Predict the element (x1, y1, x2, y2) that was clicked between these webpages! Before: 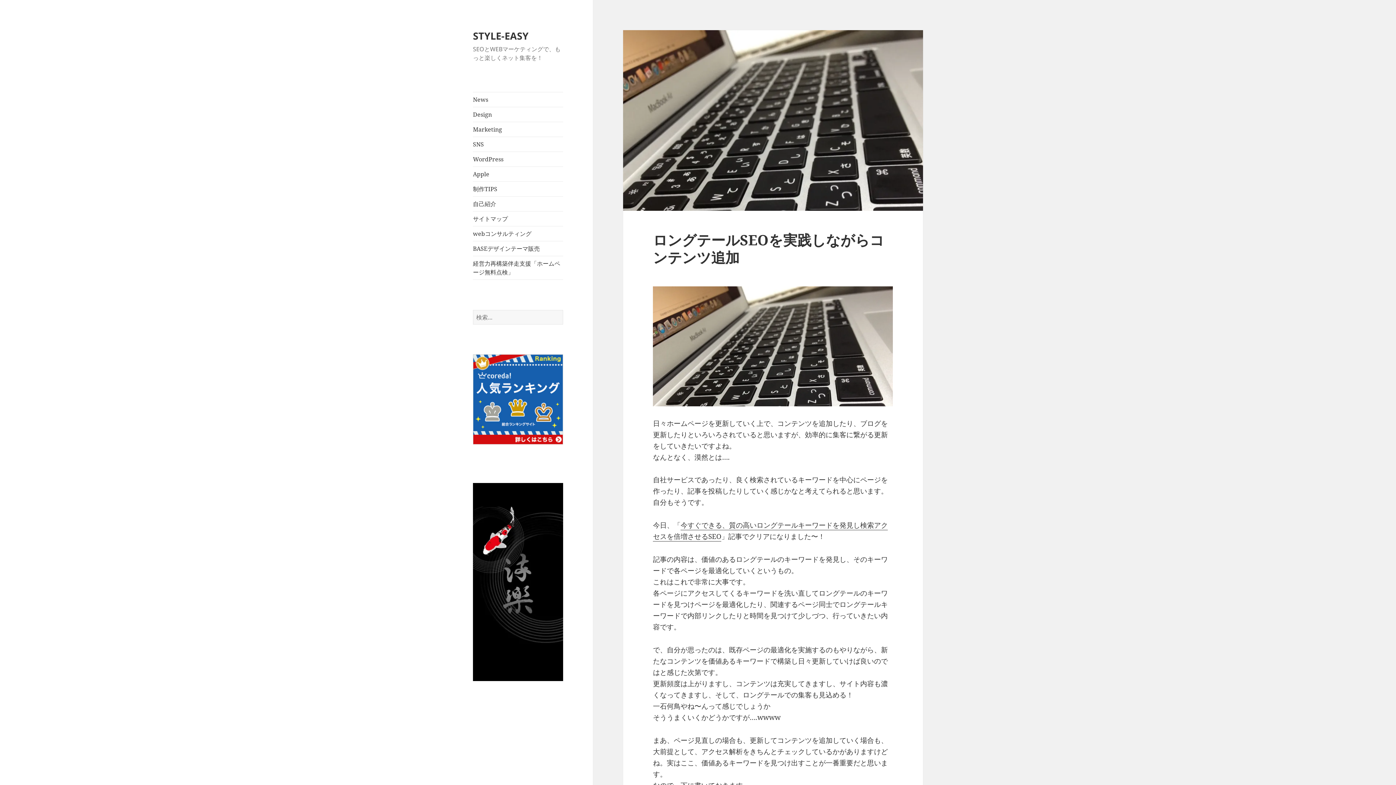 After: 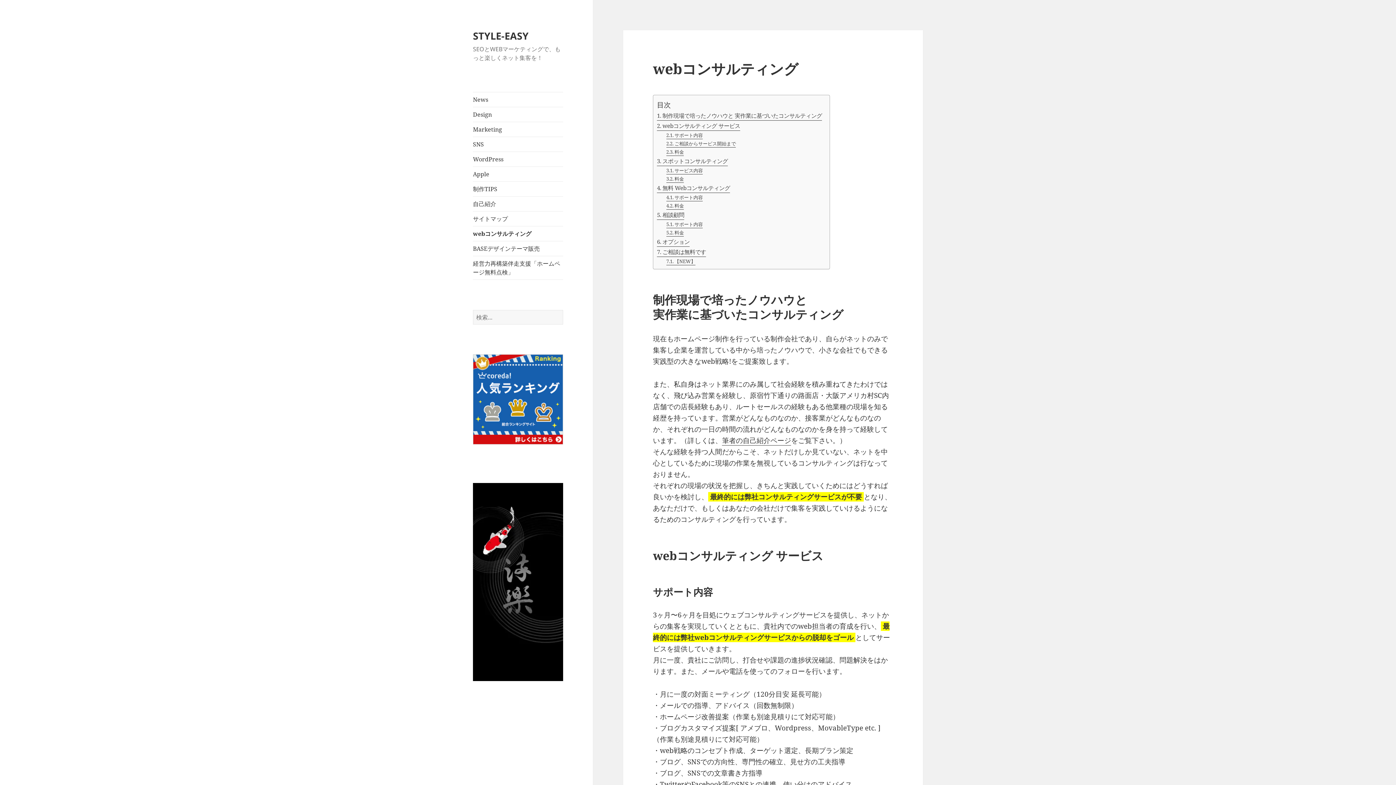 Action: bbox: (473, 226, 563, 241) label: webコンサルティング